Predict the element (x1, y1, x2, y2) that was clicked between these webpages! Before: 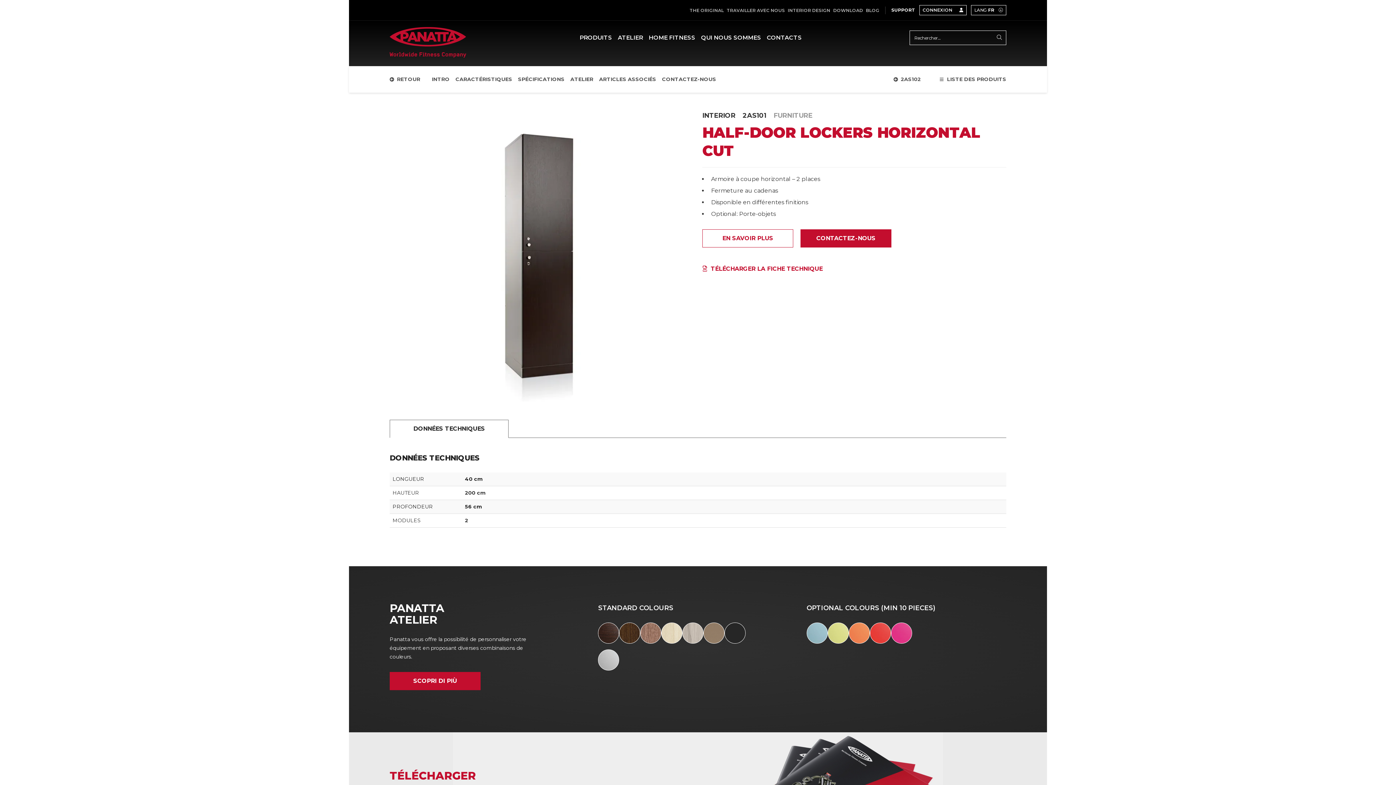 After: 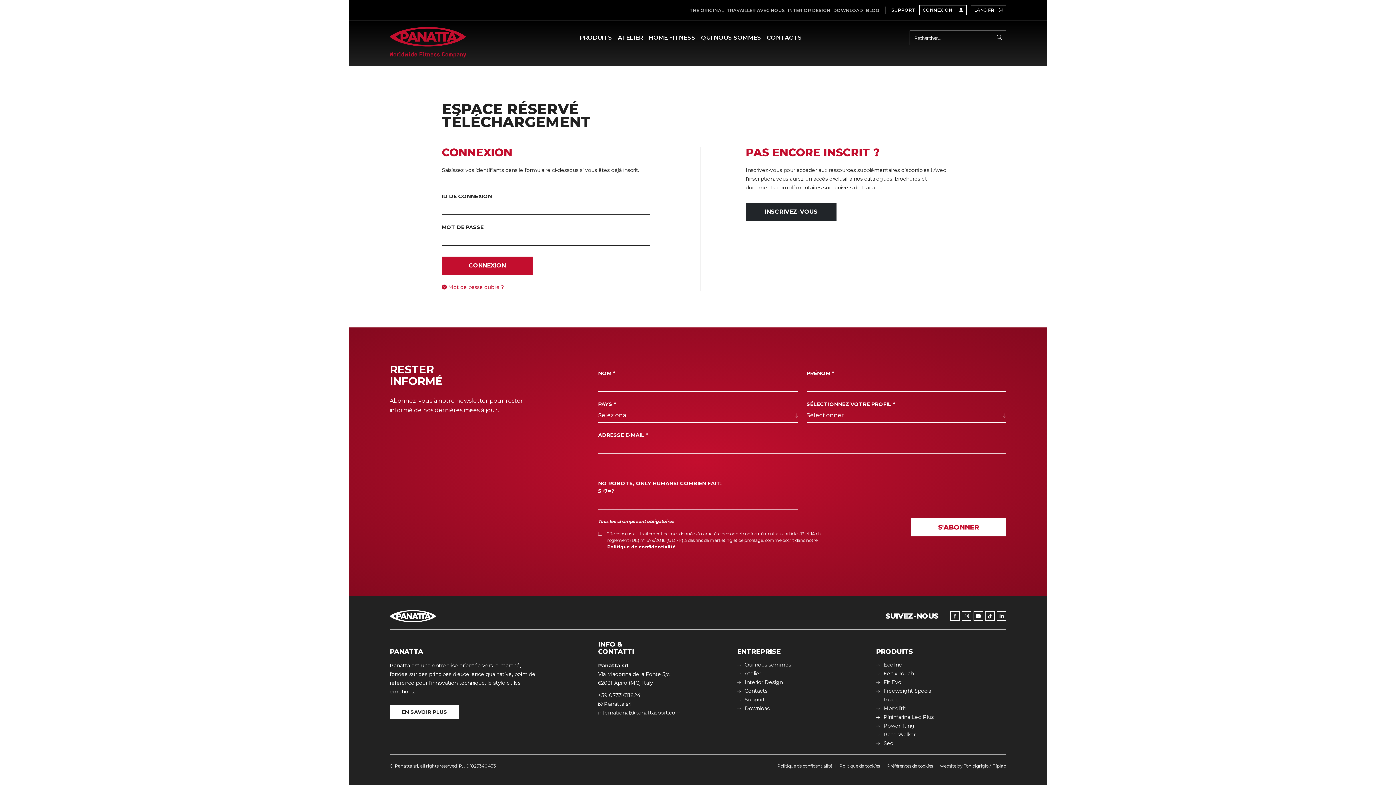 Action: label: CONNEXION  bbox: (919, 5, 966, 15)